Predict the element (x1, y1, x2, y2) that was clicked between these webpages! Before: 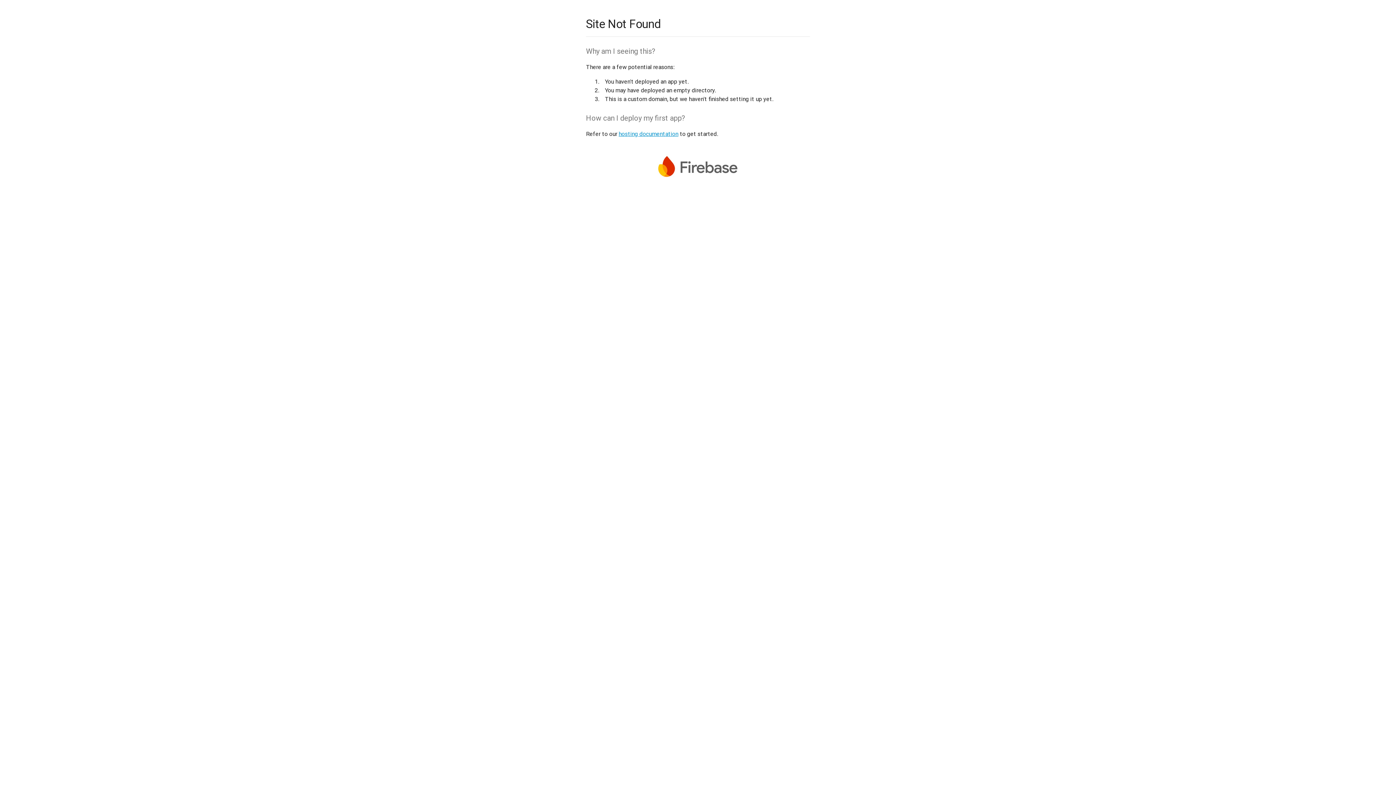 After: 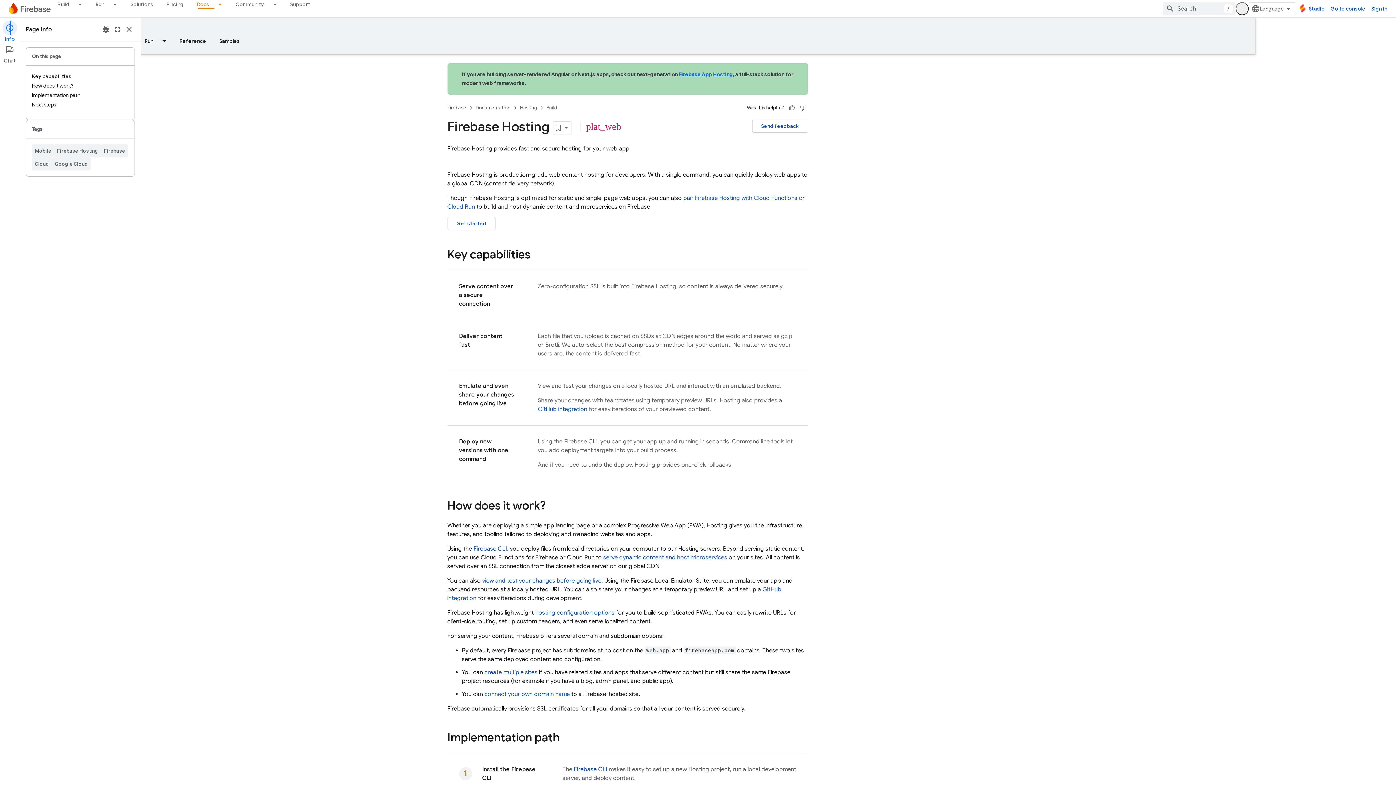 Action: label: hosting documentation bbox: (618, 130, 678, 137)